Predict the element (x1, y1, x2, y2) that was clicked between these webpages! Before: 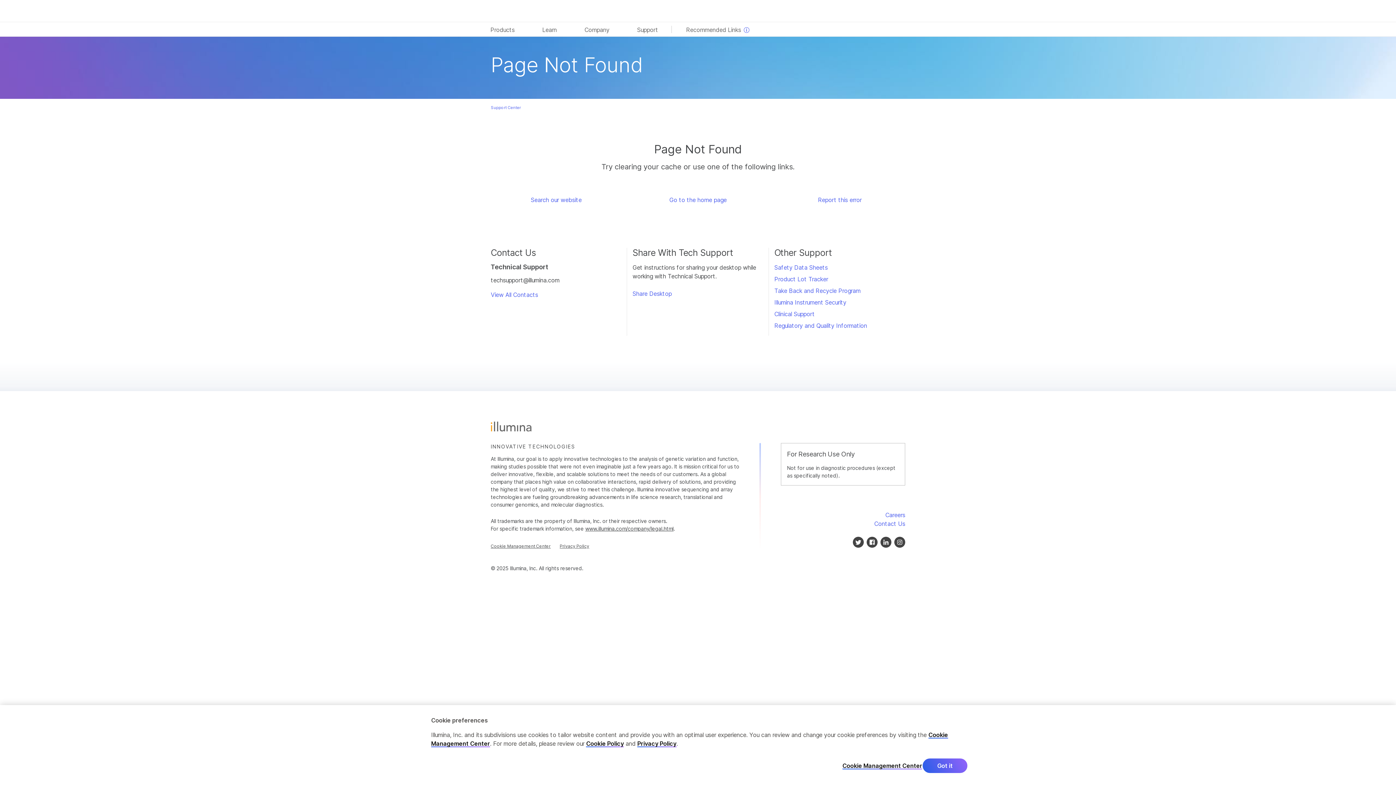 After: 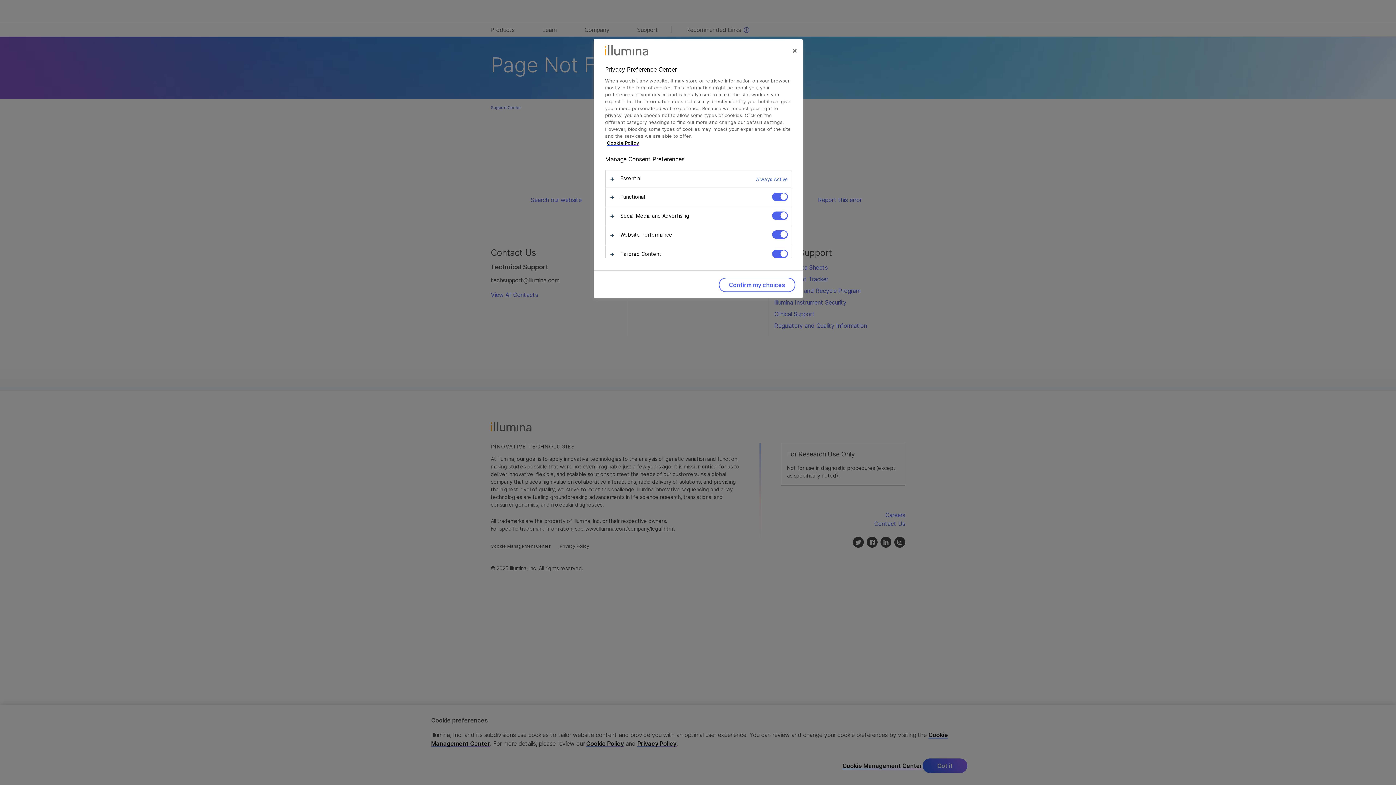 Action: bbox: (842, 764, 922, 771) label: Cookie Management Center, Opens the preference center dialog